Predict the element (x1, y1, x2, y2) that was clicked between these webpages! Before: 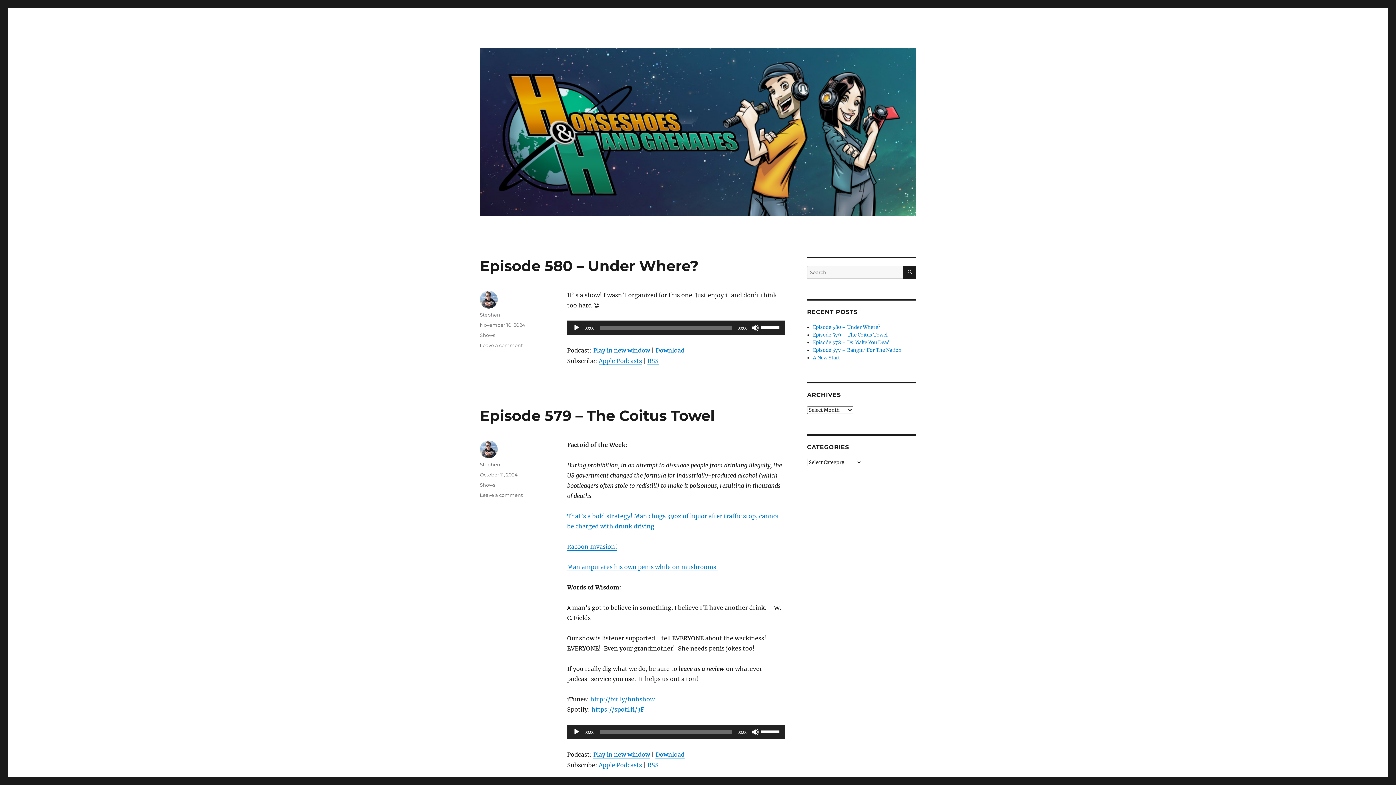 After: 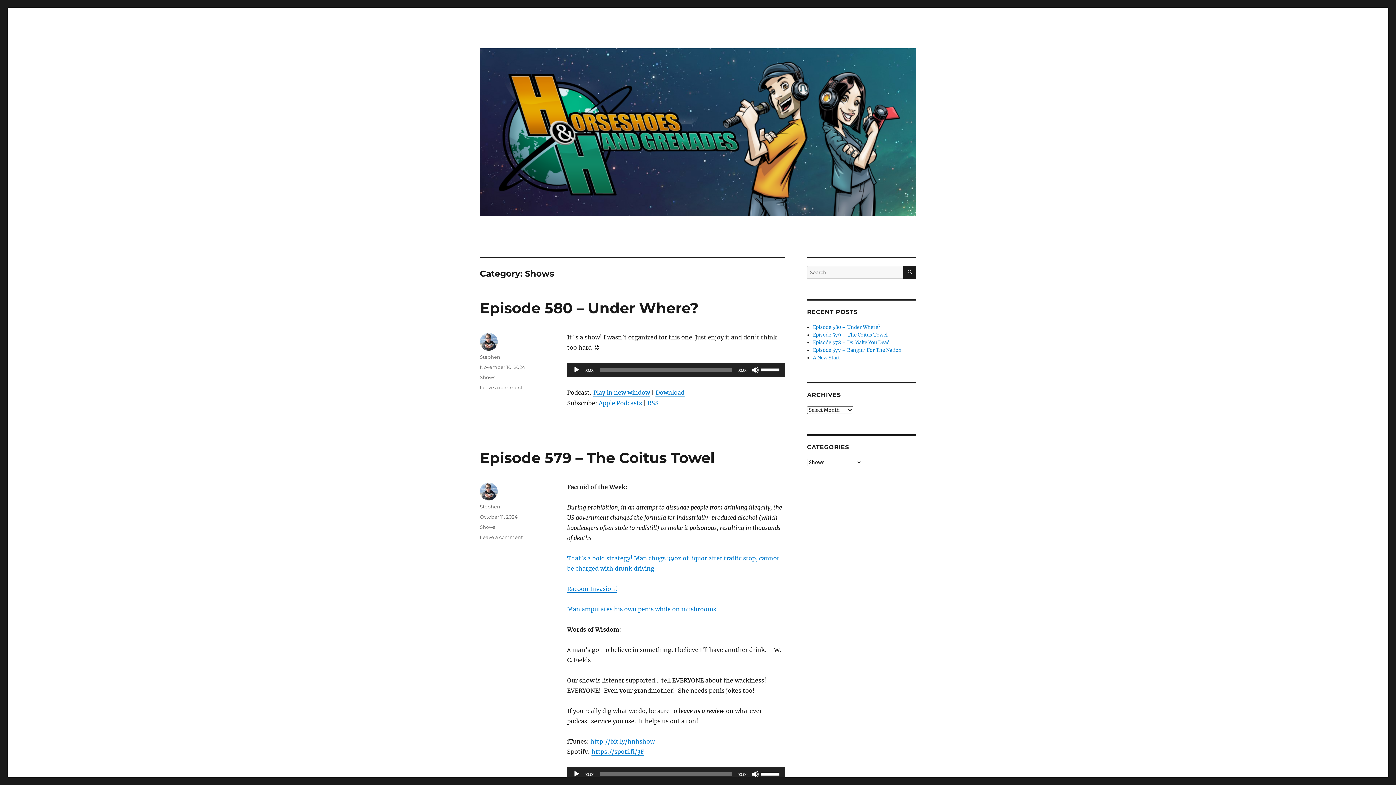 Action: label: Shows bbox: (480, 482, 495, 488)